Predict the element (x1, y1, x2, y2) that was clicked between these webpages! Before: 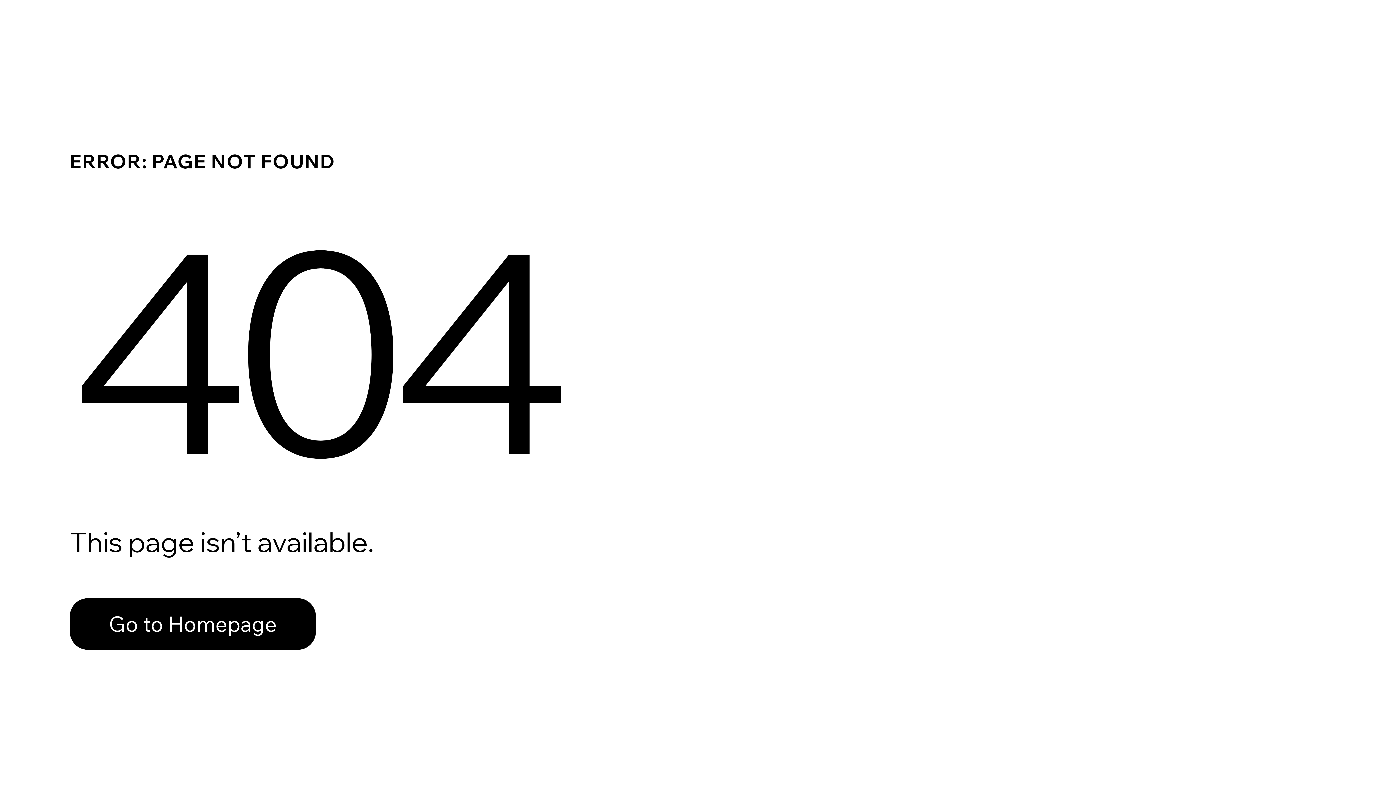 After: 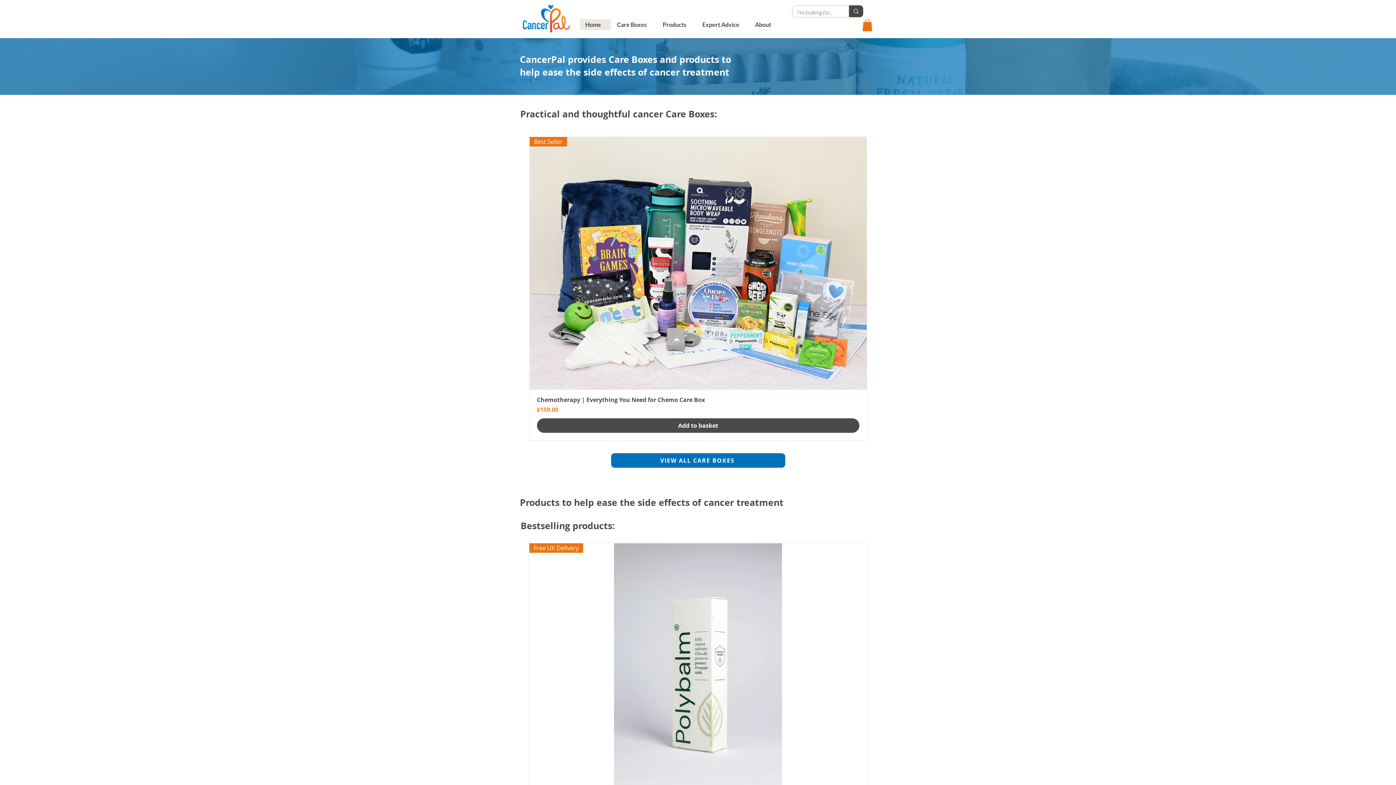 Action: bbox: (69, 582, 768, 659) label: Go to Homepage